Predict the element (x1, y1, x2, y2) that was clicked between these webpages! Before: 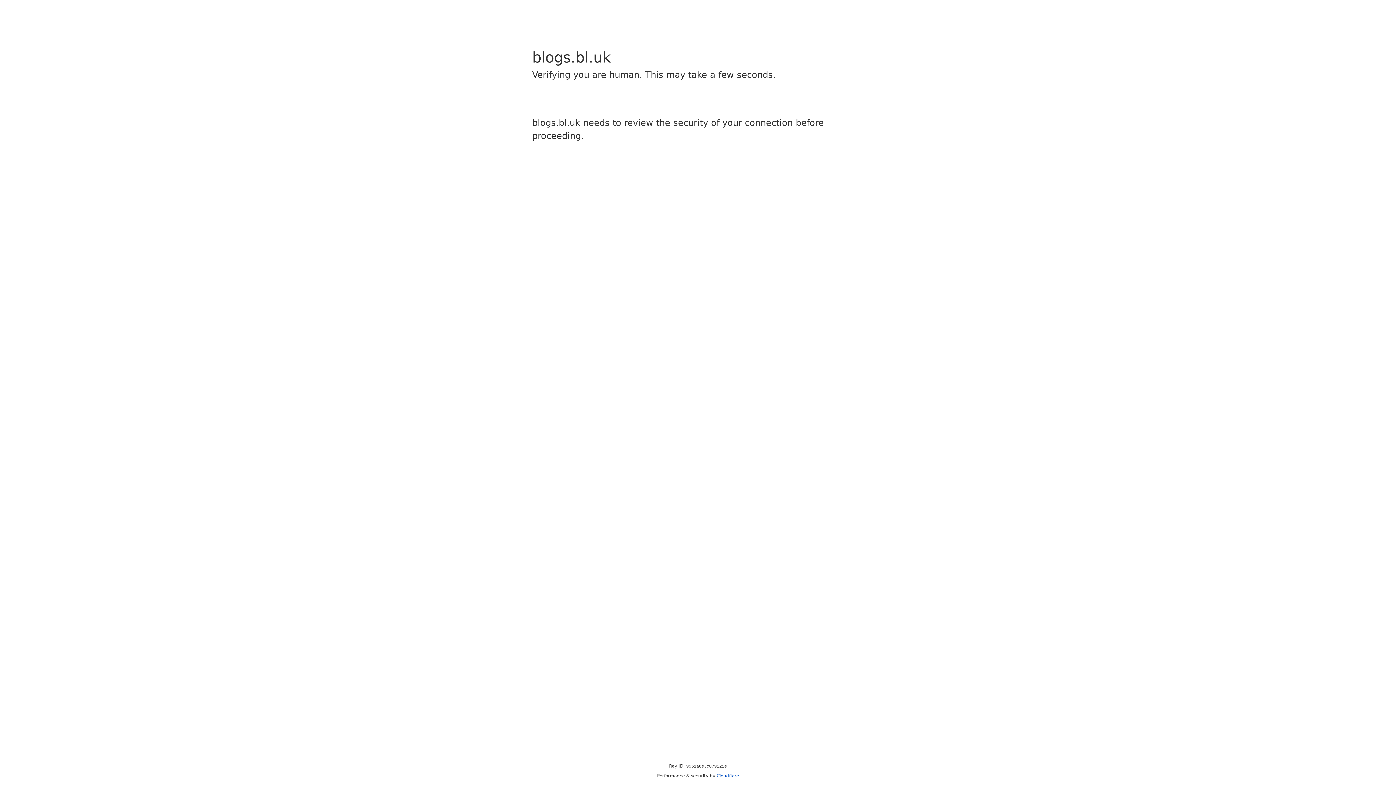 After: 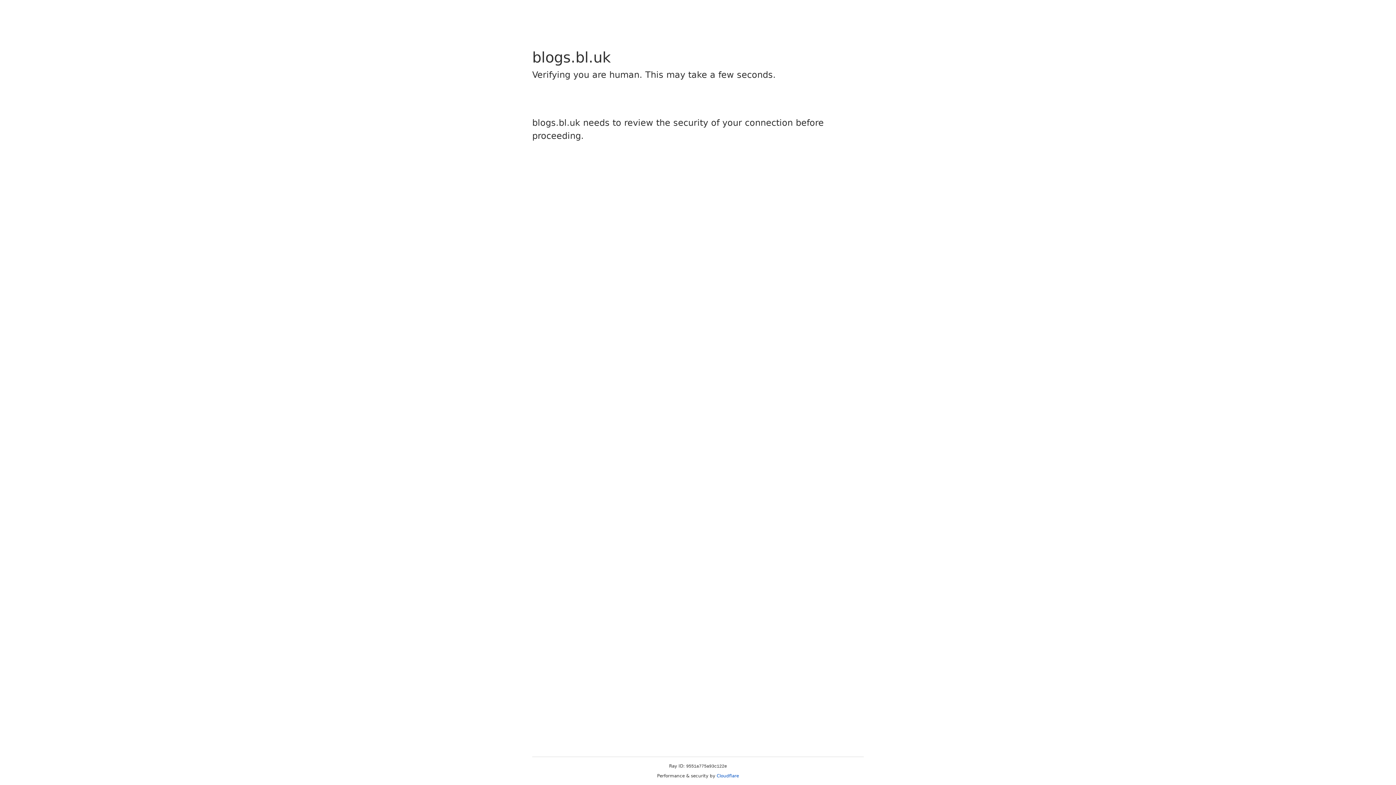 Action: label: Cloudflare bbox: (716, 773, 739, 778)